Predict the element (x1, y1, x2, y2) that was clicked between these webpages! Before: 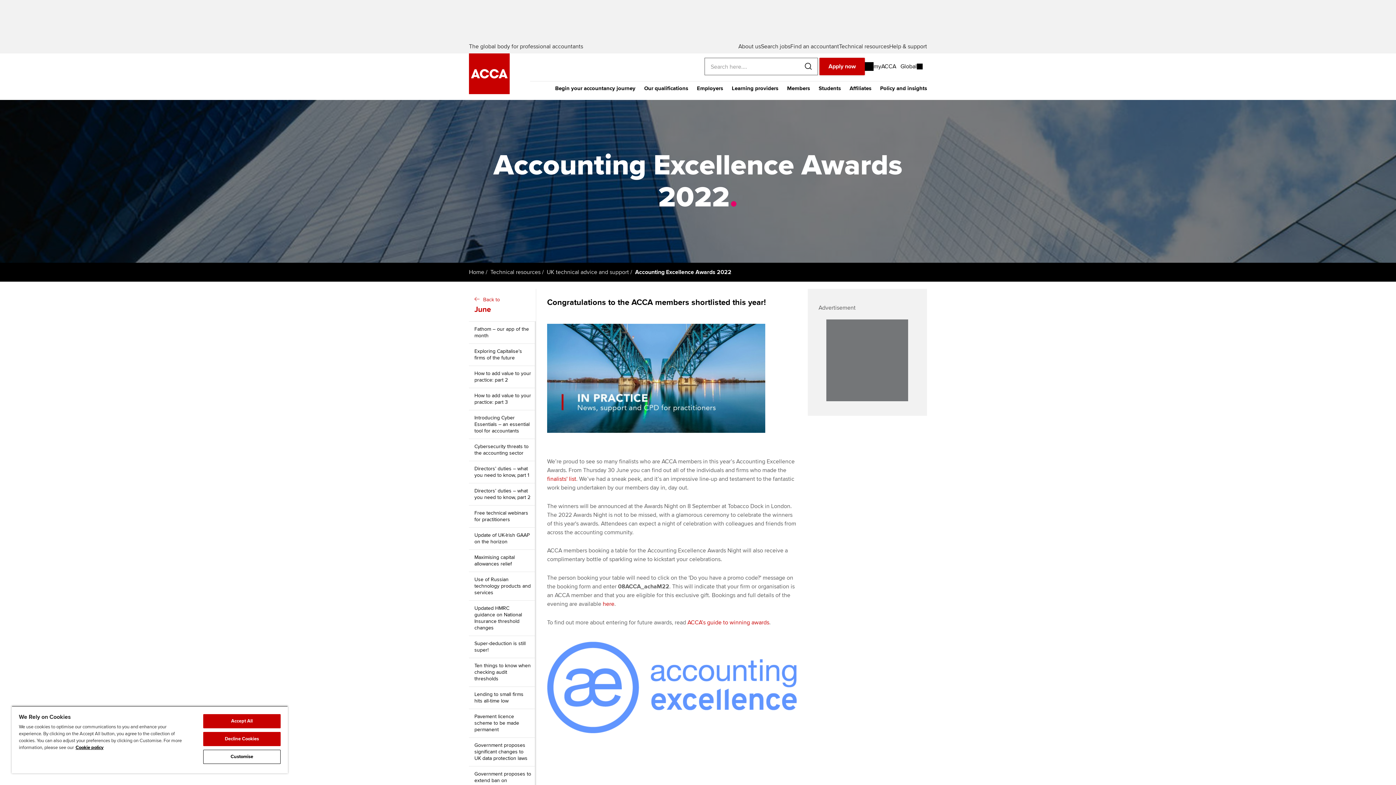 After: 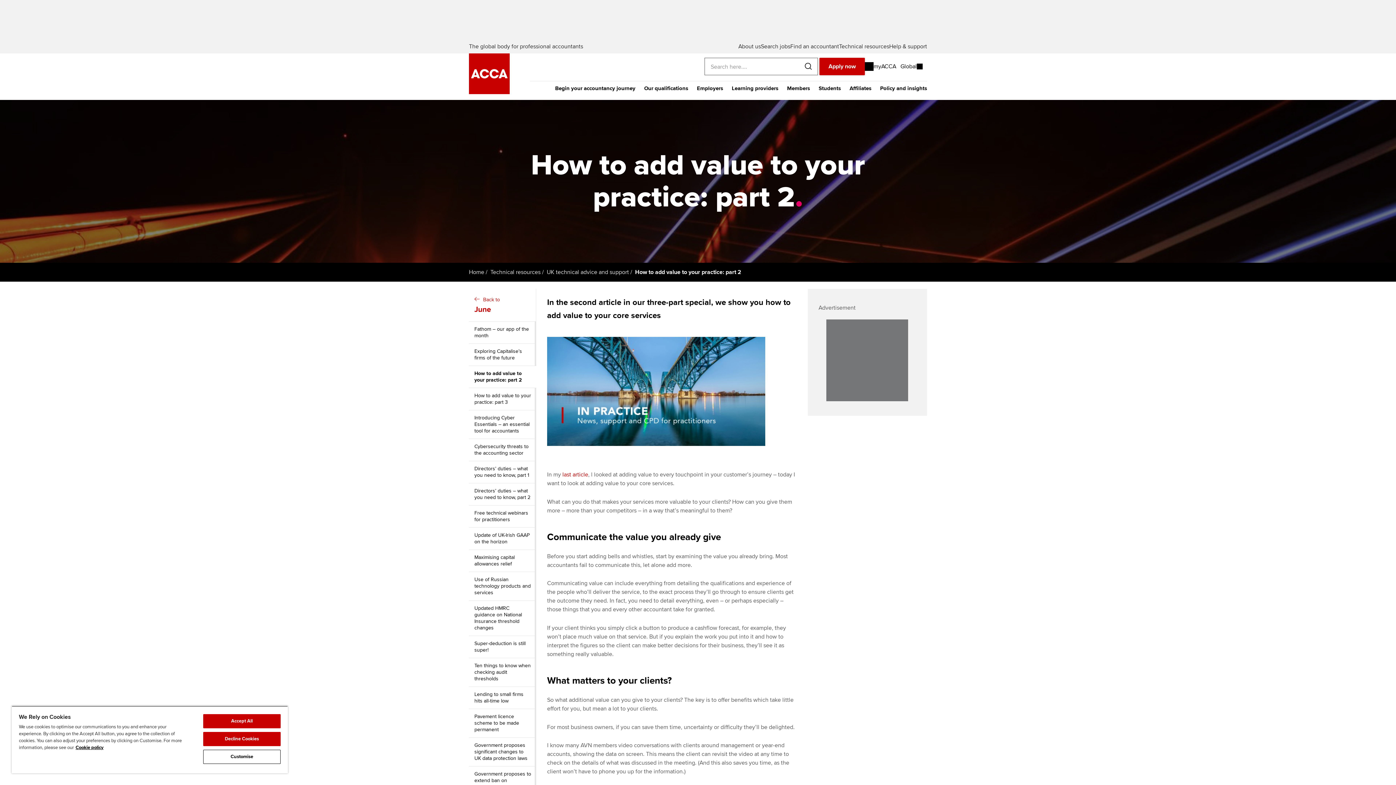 Action: label: How to add value to your practice: part 2 bbox: (469, 366, 536, 388)